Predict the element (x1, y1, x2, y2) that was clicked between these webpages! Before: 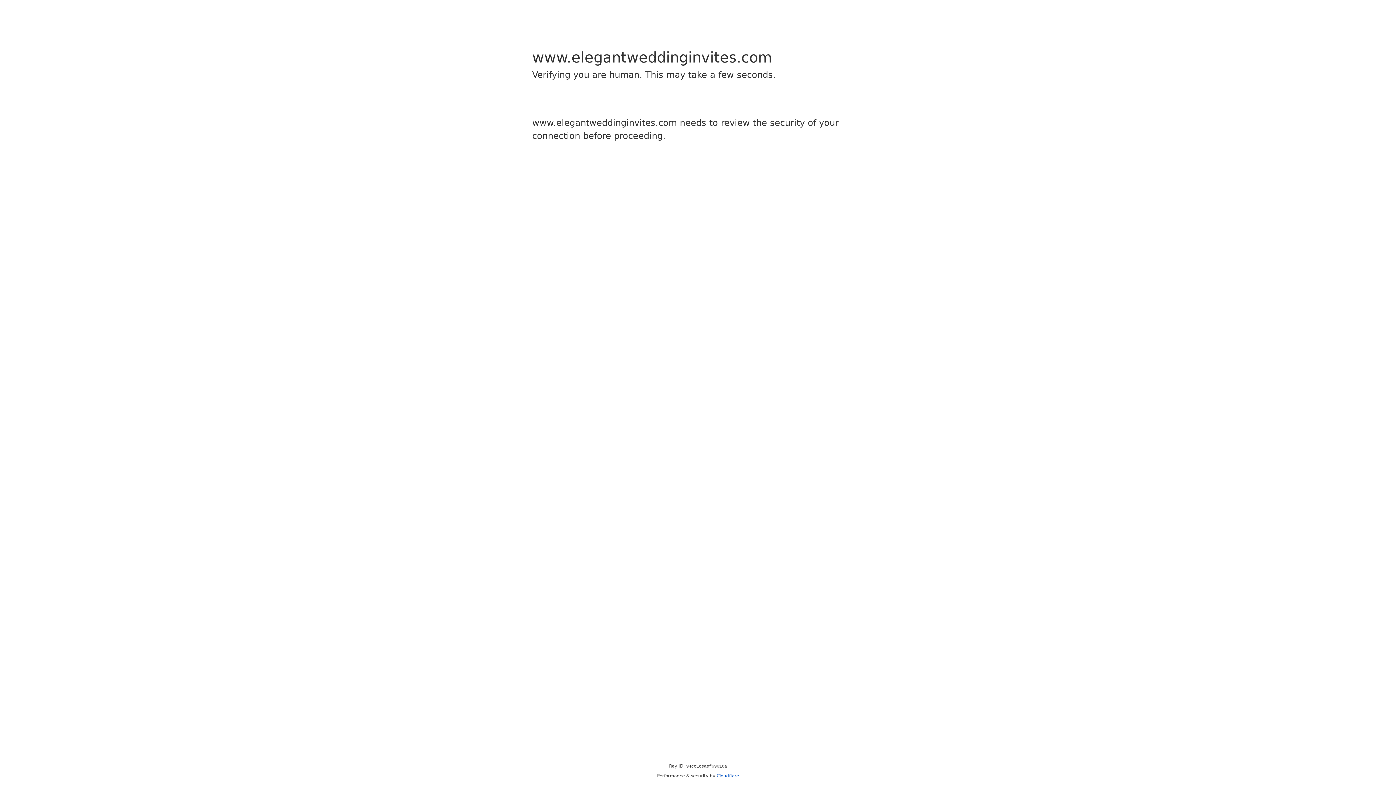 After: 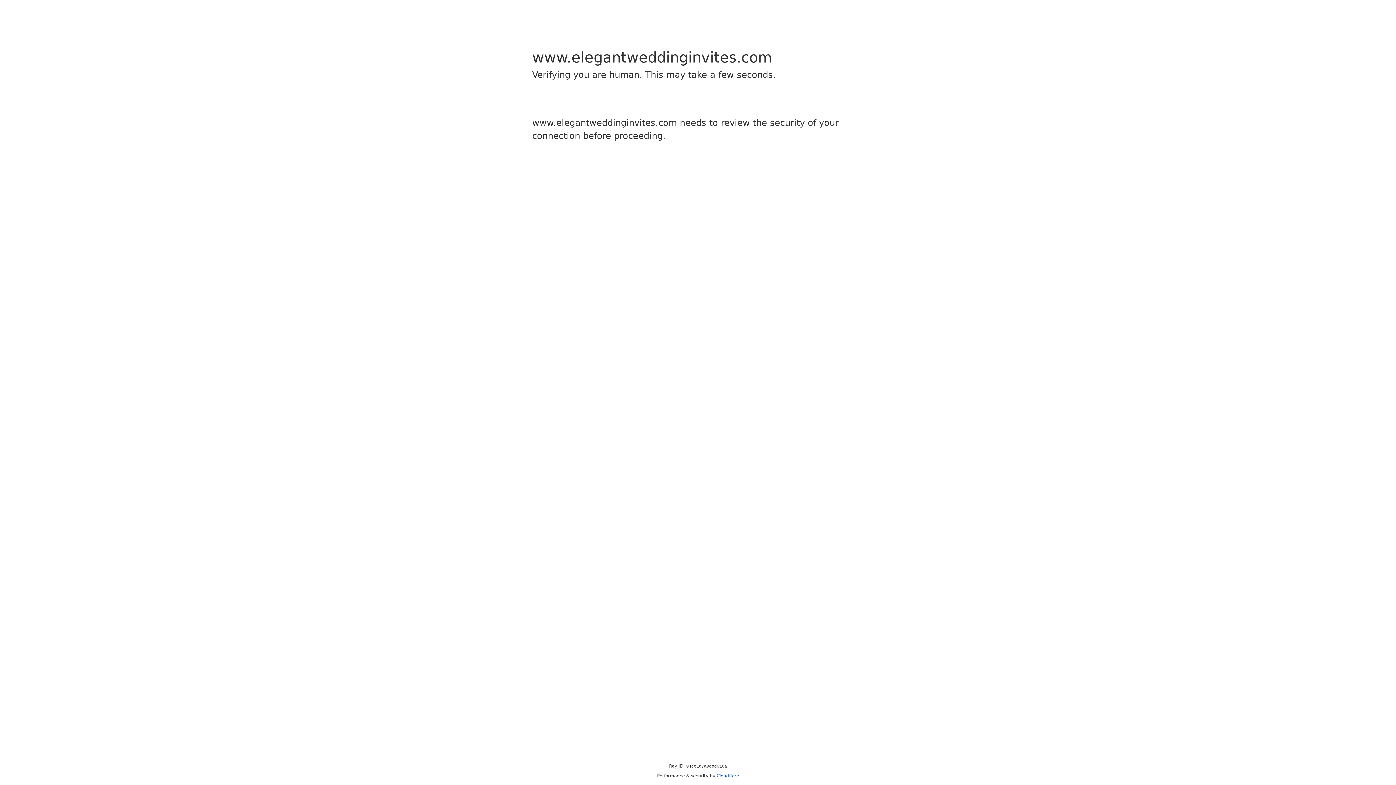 Action: label: Cloudflare bbox: (716, 773, 739, 778)